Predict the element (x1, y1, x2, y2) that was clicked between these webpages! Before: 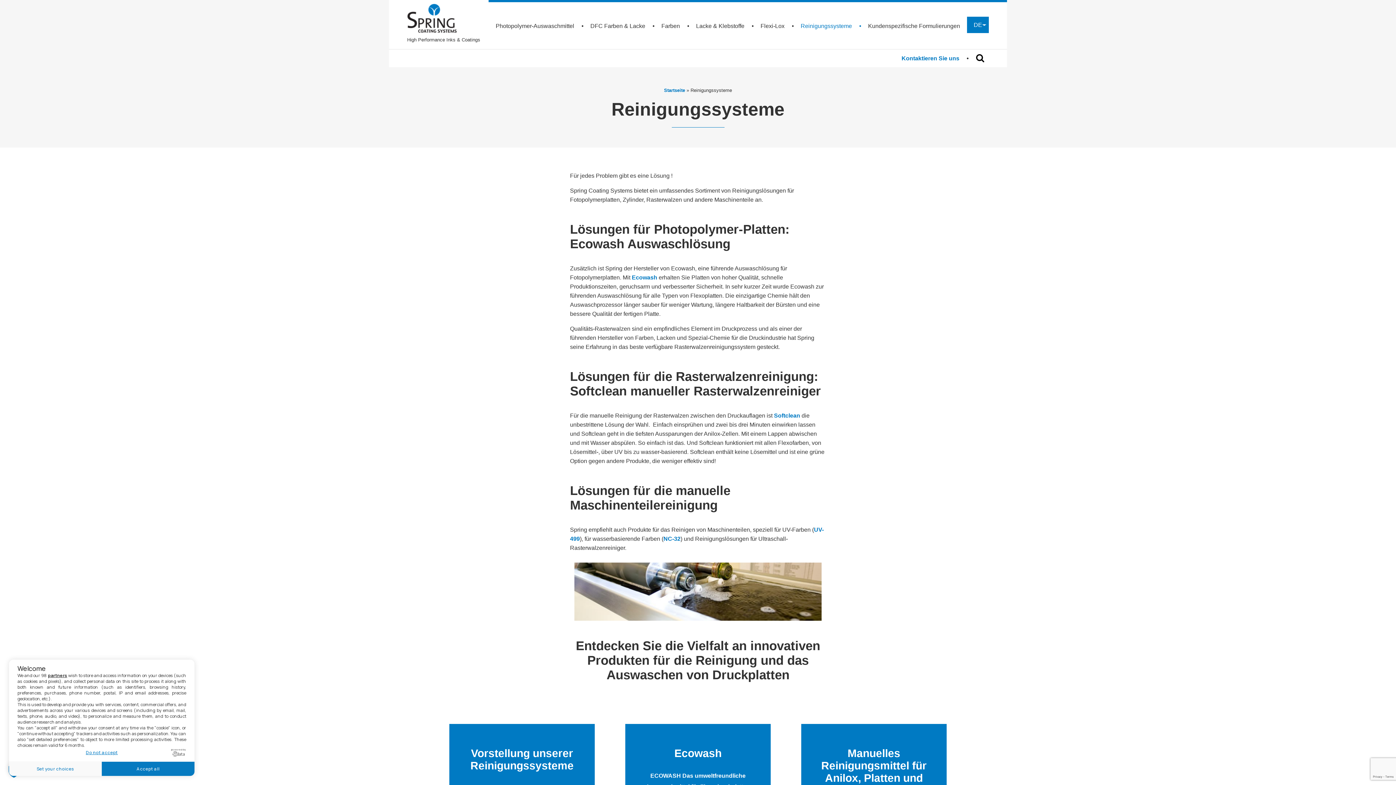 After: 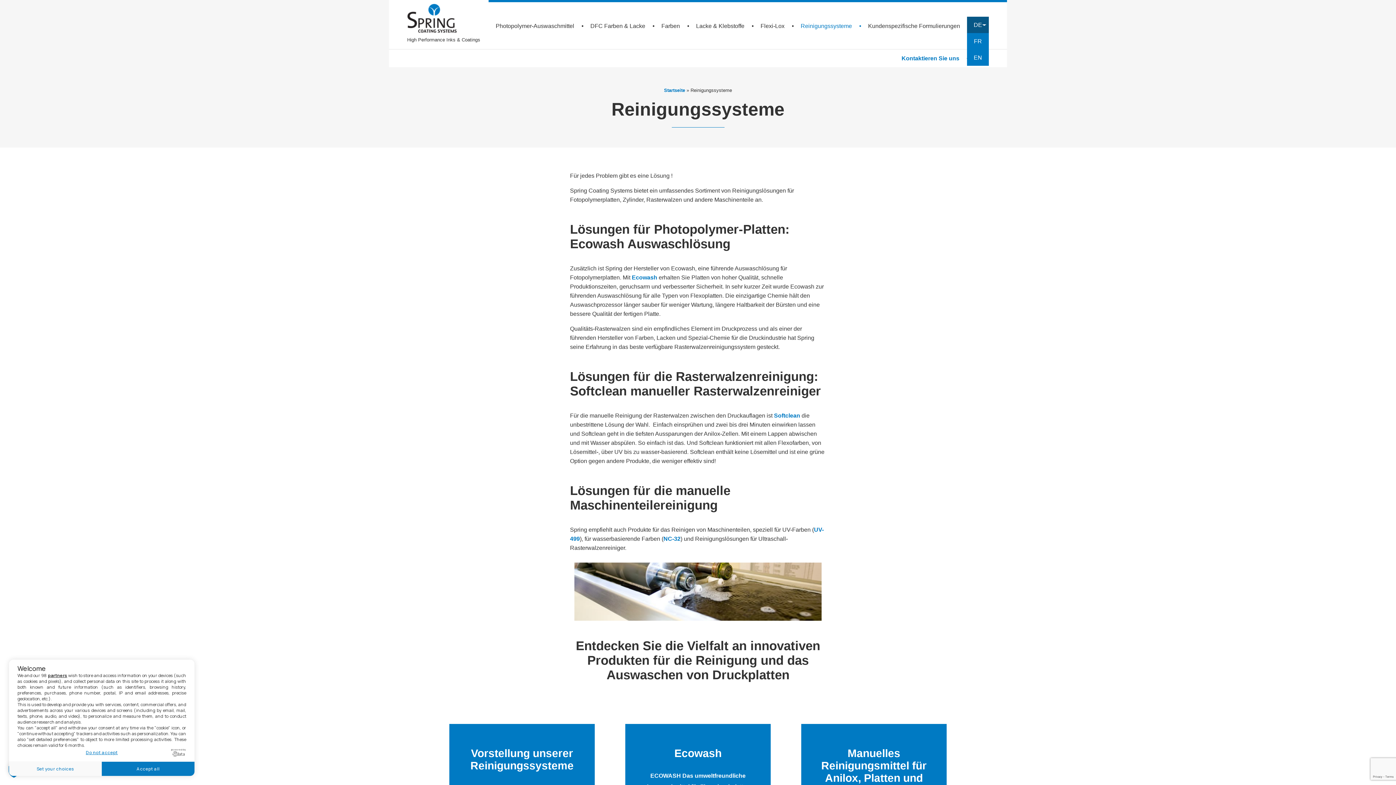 Action: label: DE bbox: (967, 16, 989, 33)